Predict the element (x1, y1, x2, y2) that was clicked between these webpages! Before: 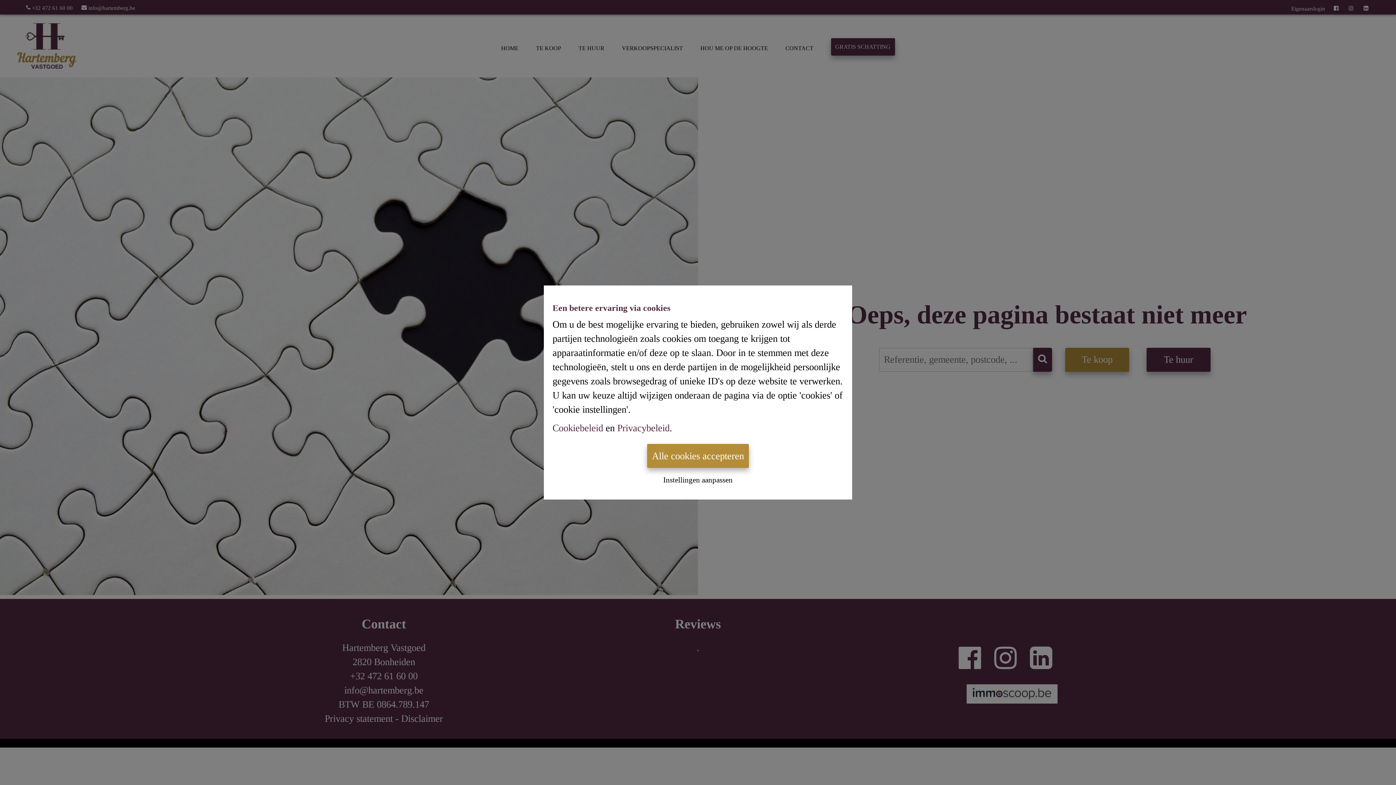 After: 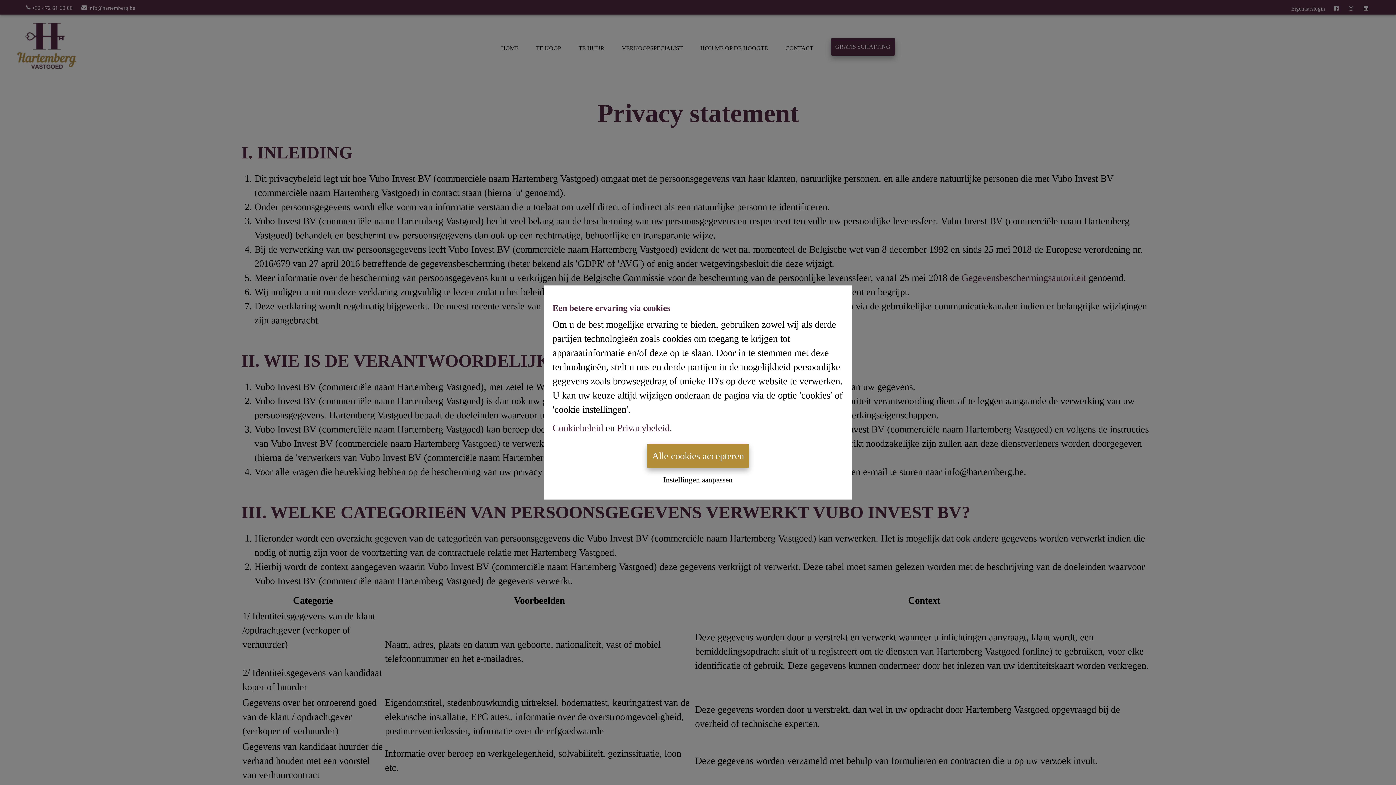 Action: bbox: (617, 422, 669, 433) label: Privacybeleid